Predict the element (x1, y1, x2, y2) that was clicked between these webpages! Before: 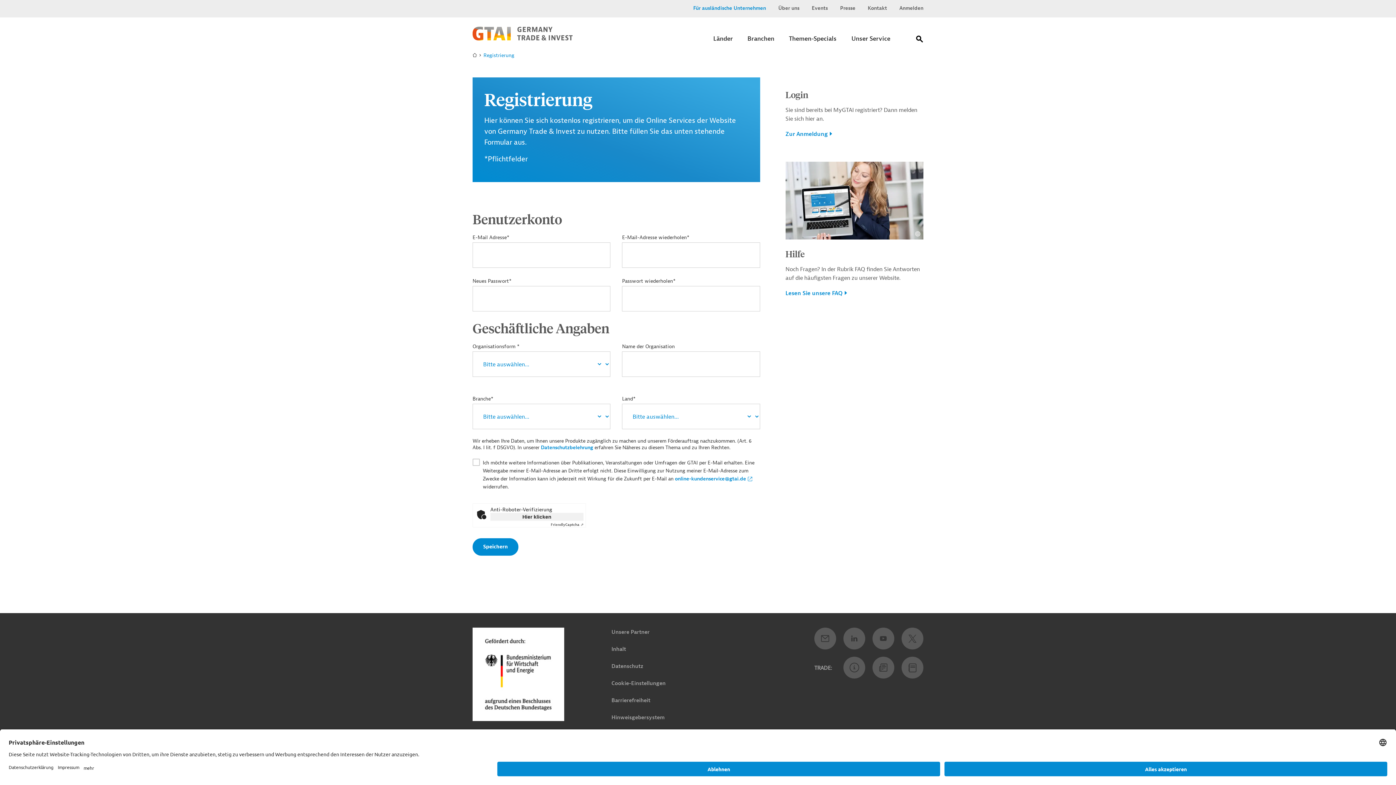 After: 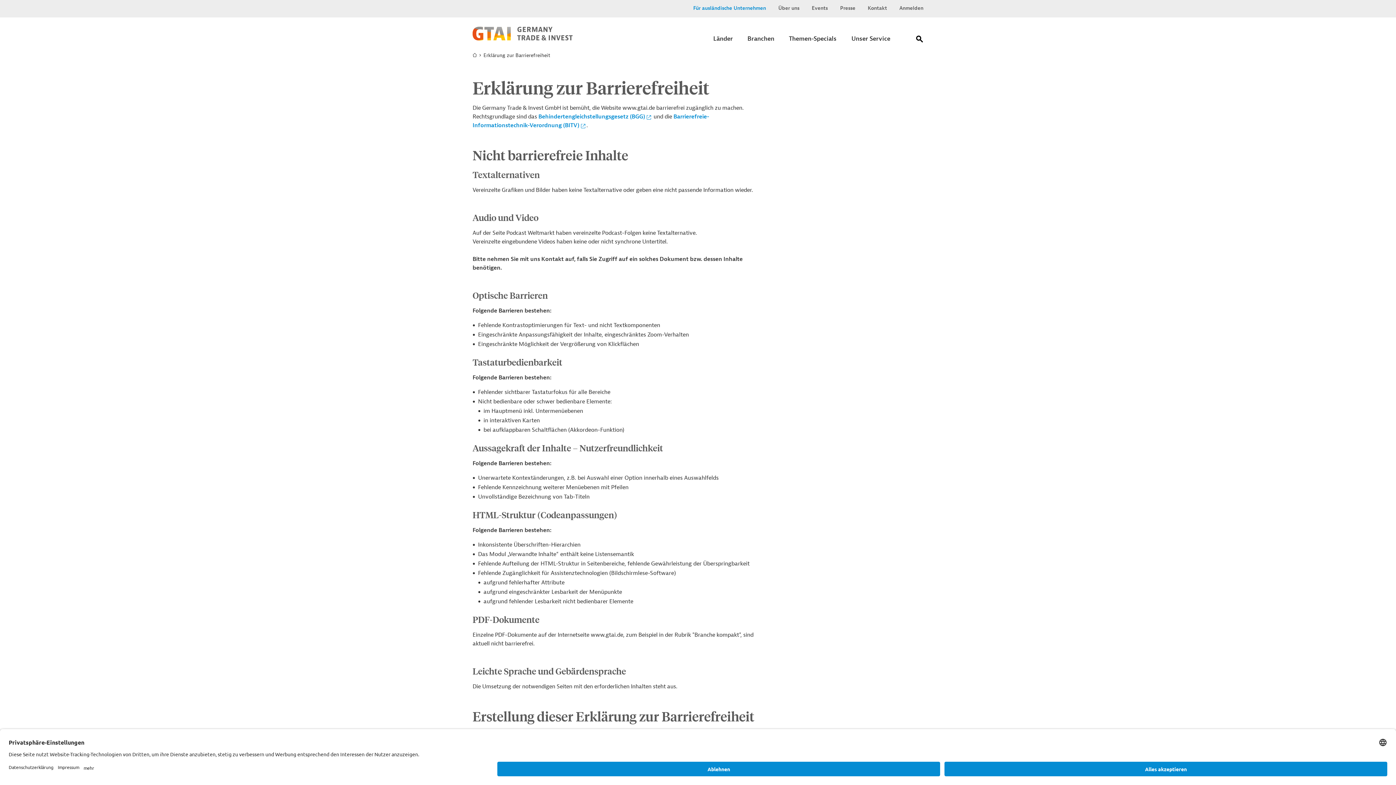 Action: label: Barrierefreiheit bbox: (611, 697, 650, 704)